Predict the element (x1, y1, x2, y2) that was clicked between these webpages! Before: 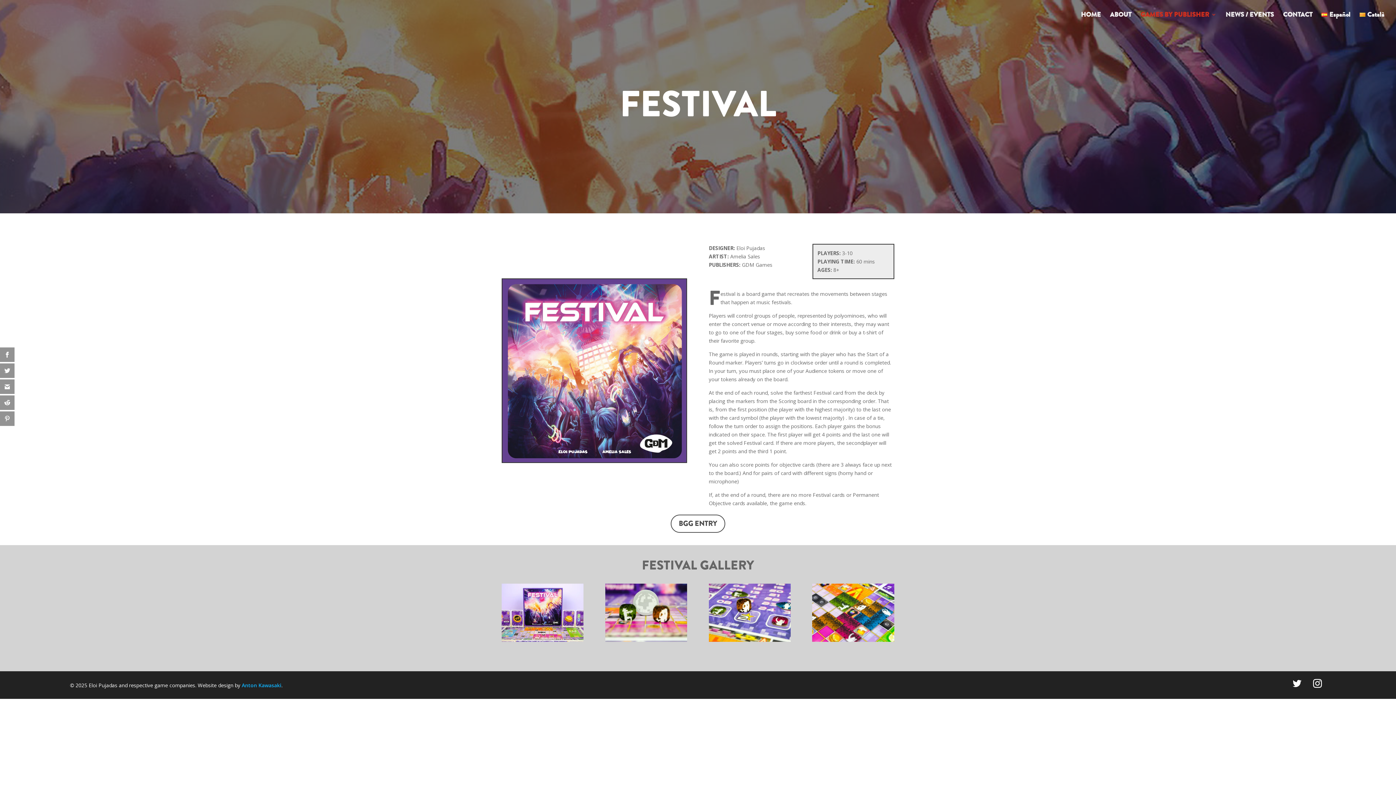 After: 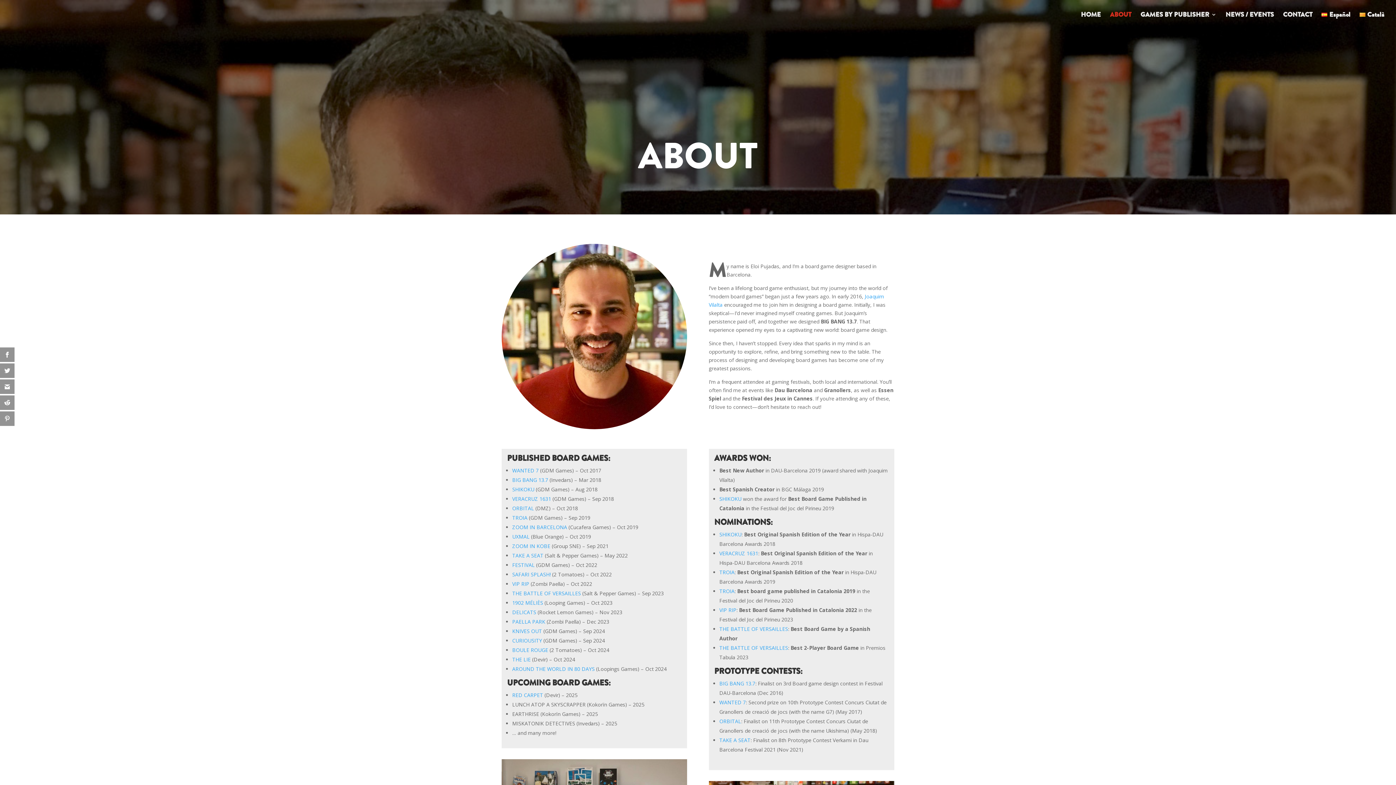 Action: bbox: (1110, 12, 1131, 29) label: ABOUT